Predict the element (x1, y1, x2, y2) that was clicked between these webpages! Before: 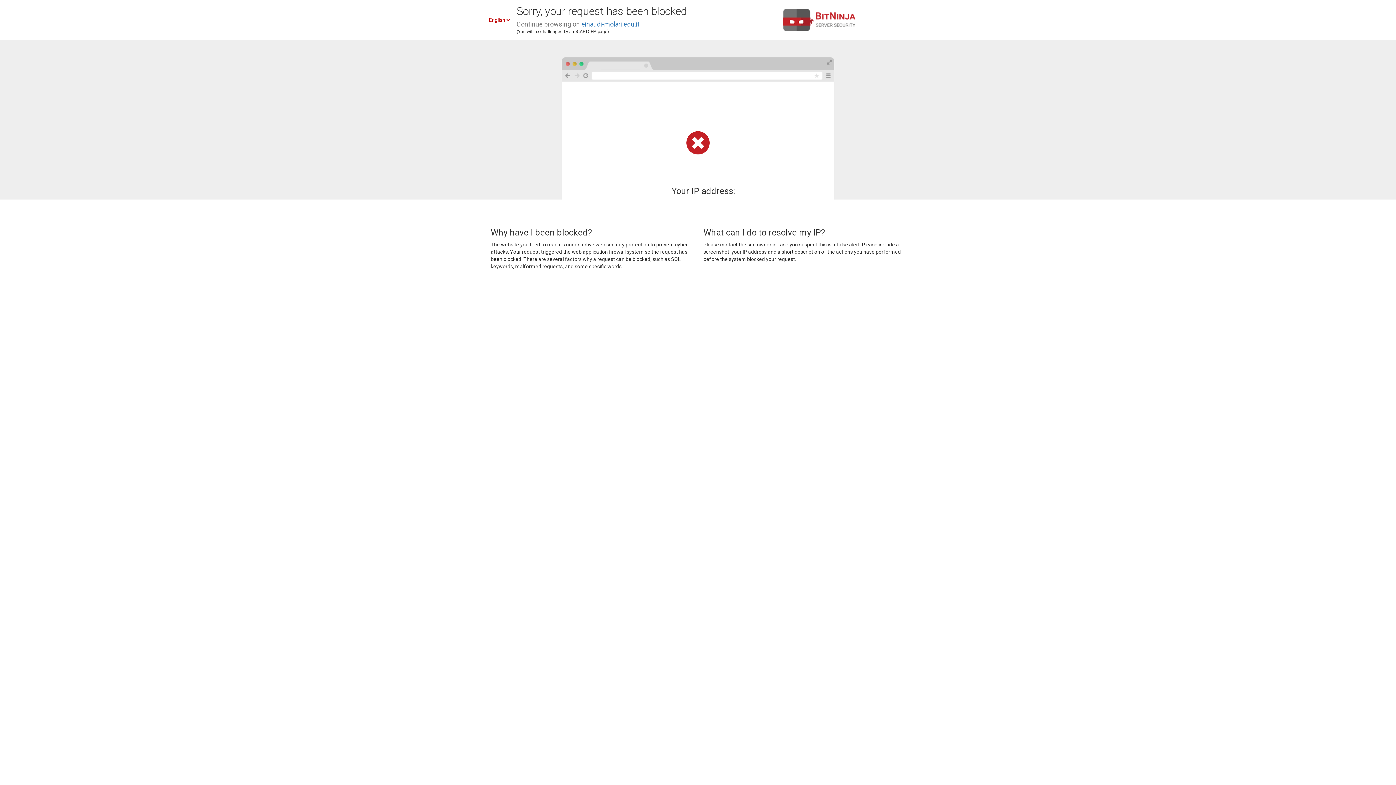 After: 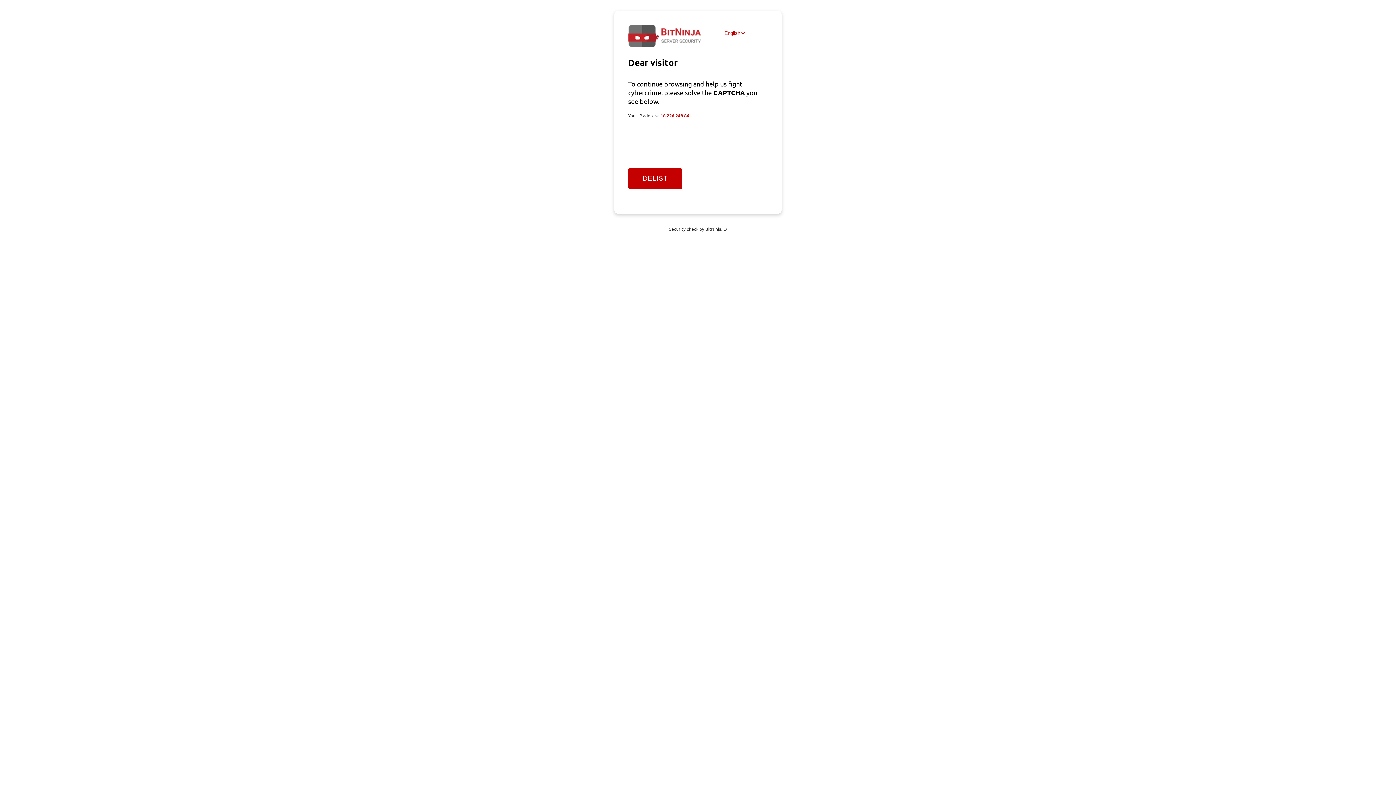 Action: label: einaudi-molari.edu.it bbox: (581, 20, 639, 28)